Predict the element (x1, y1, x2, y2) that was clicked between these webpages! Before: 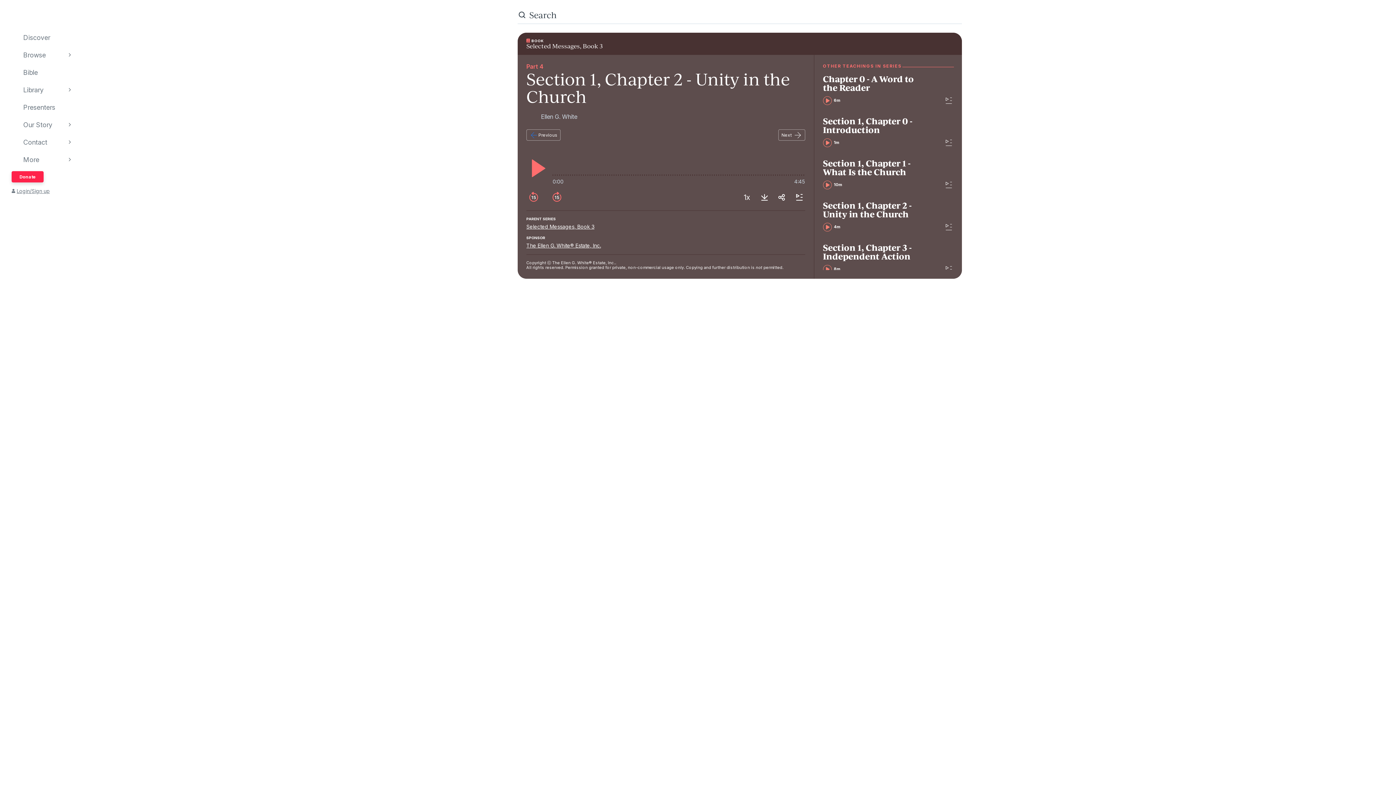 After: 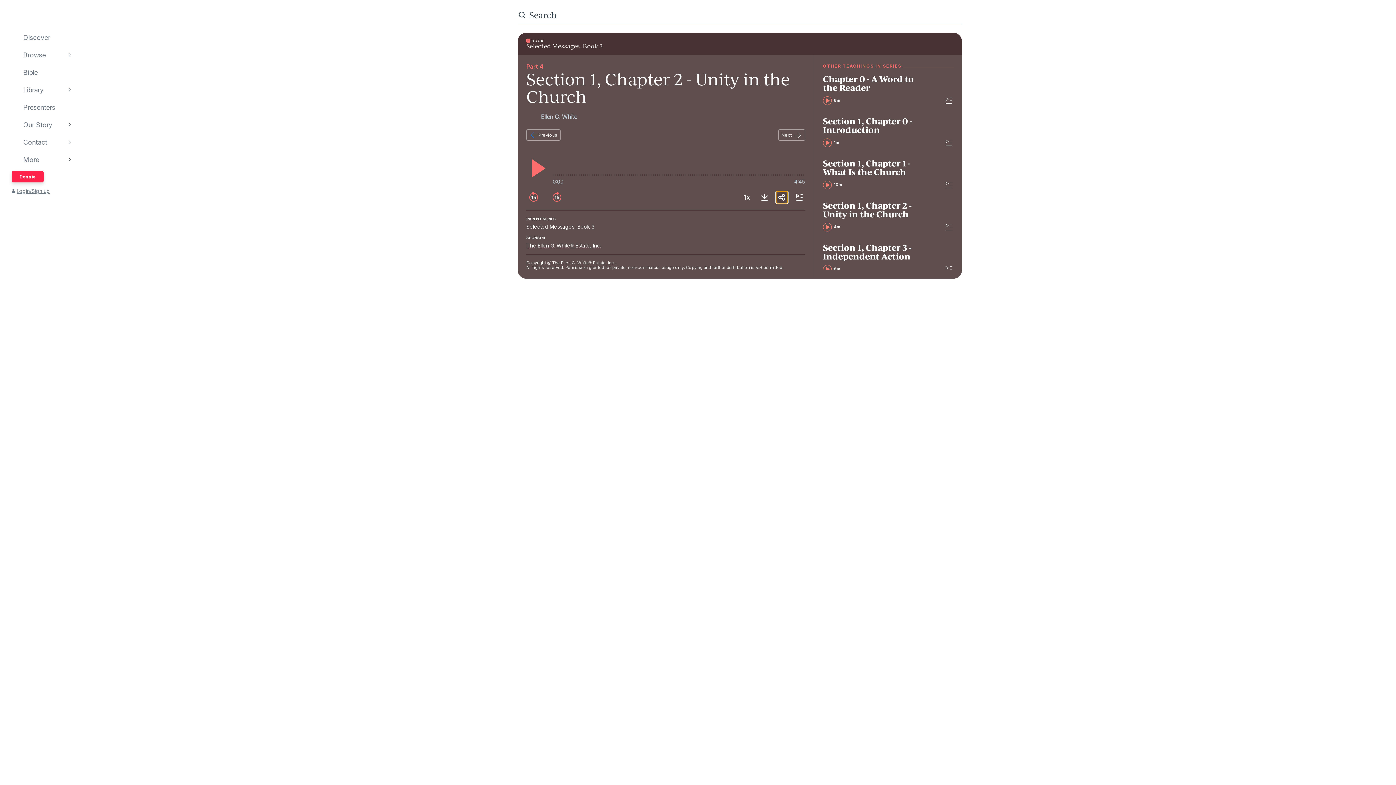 Action: label: share bbox: (776, 191, 787, 203)